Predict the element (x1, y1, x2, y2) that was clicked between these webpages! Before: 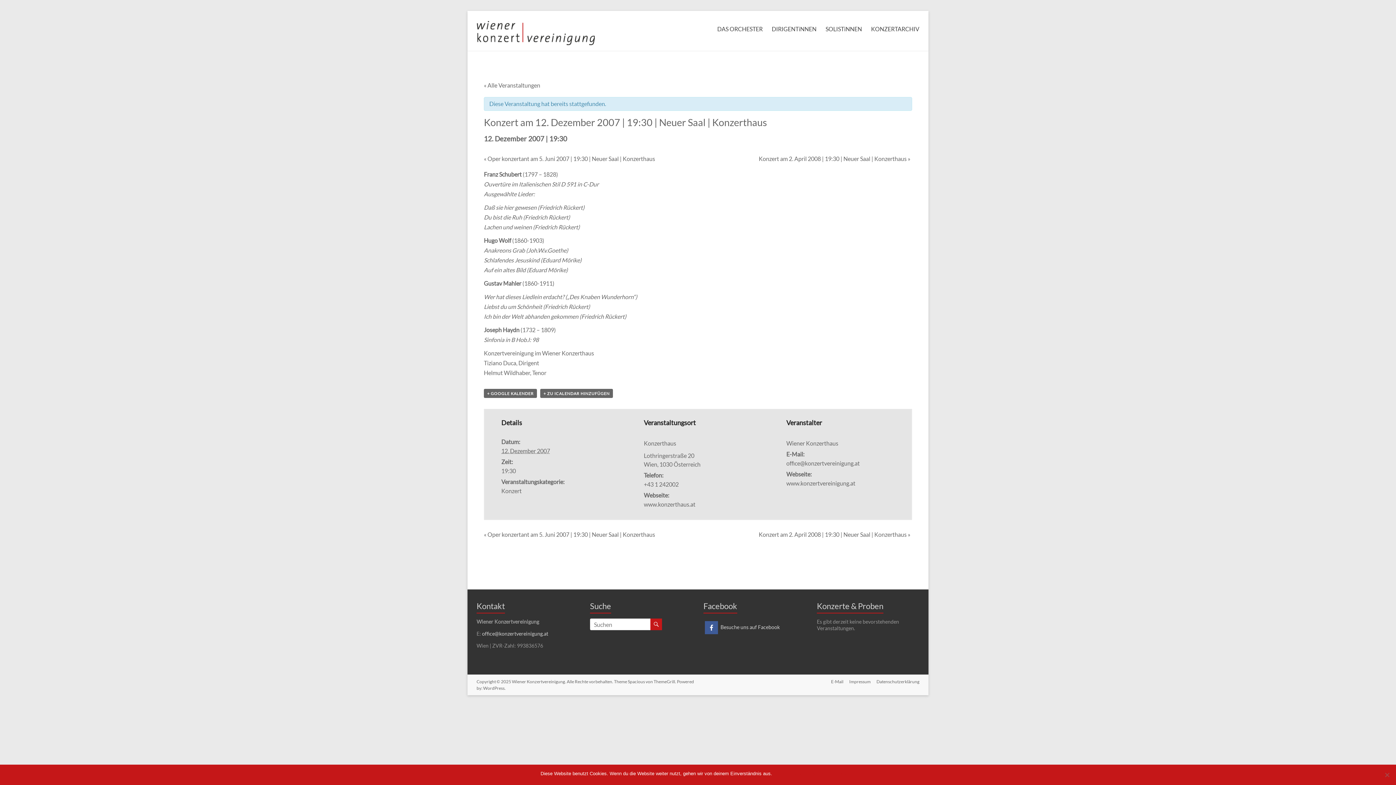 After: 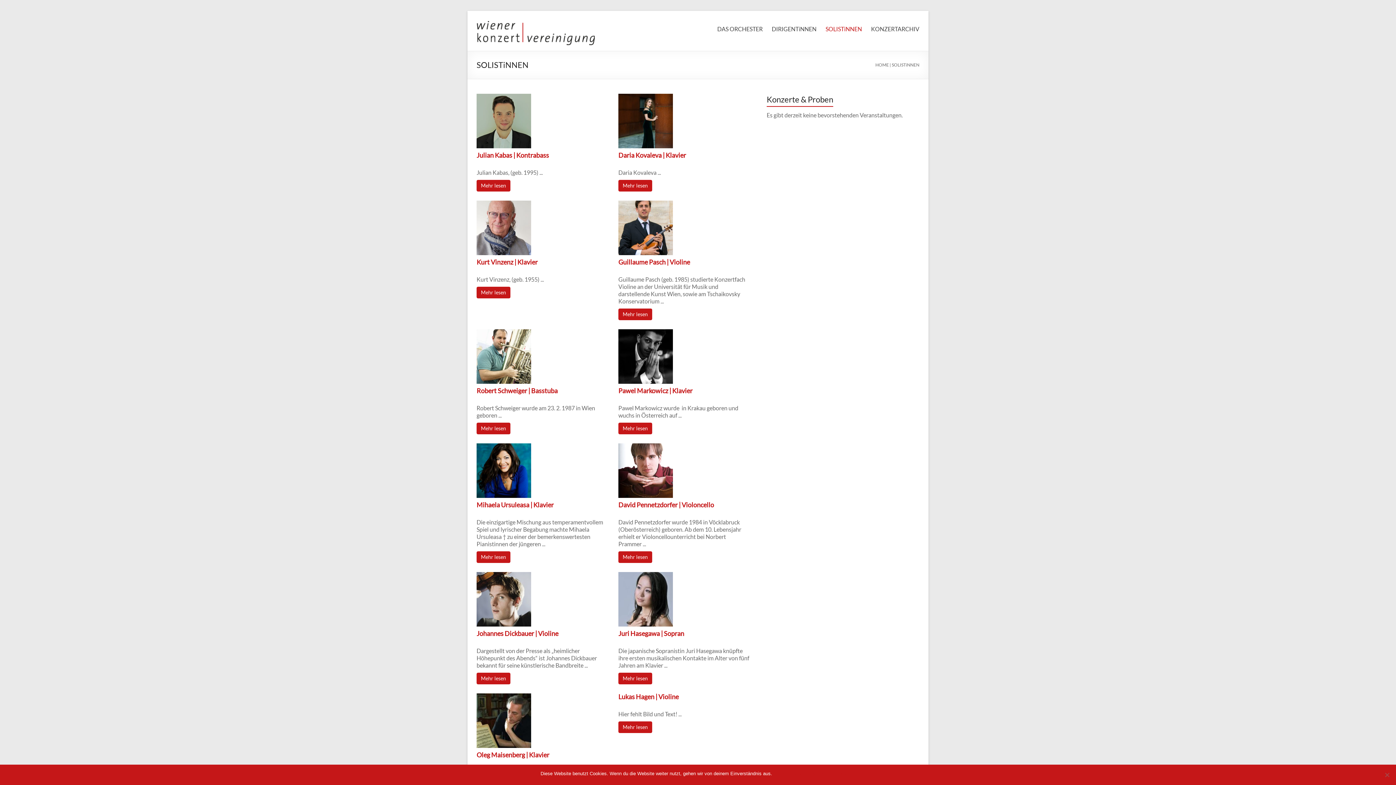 Action: bbox: (825, 23, 862, 34) label: SOLISTiNNEN